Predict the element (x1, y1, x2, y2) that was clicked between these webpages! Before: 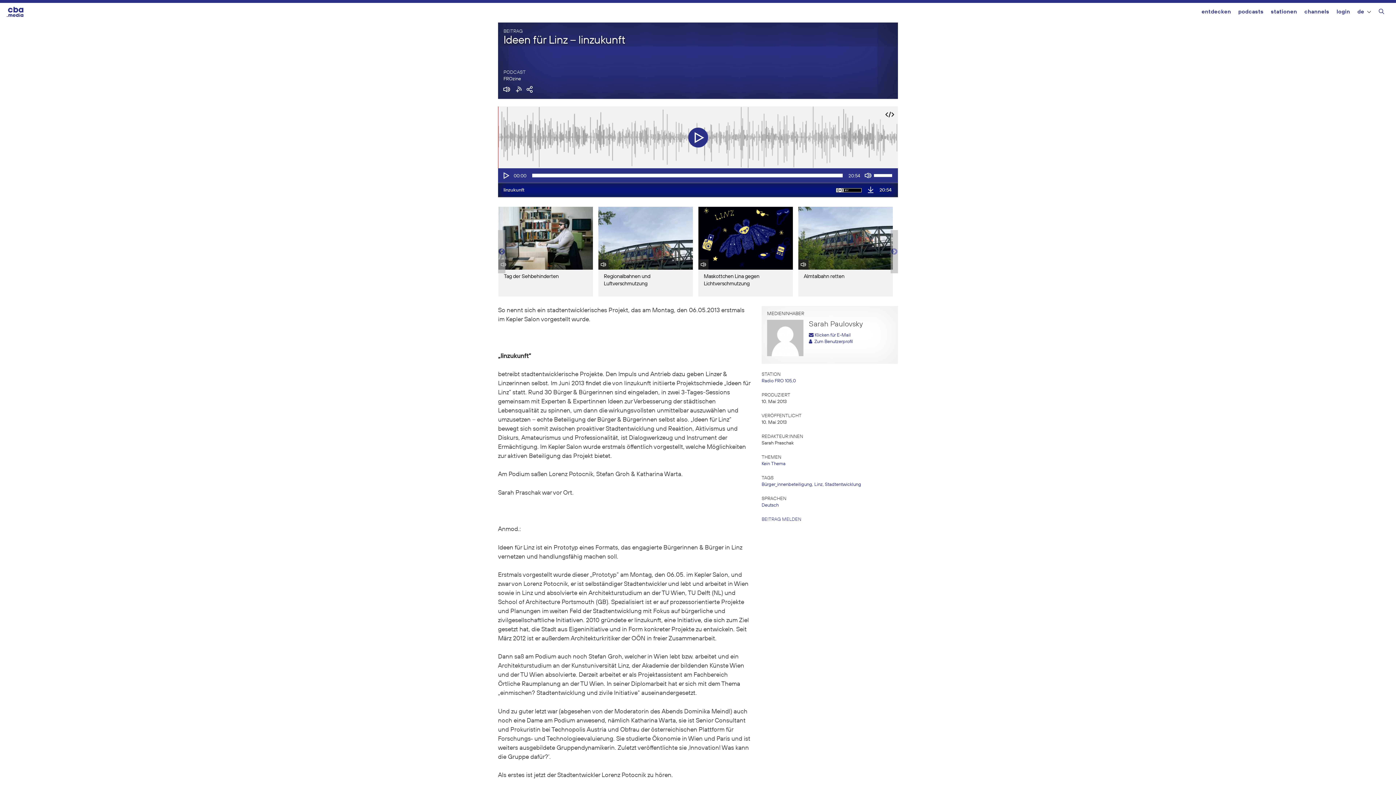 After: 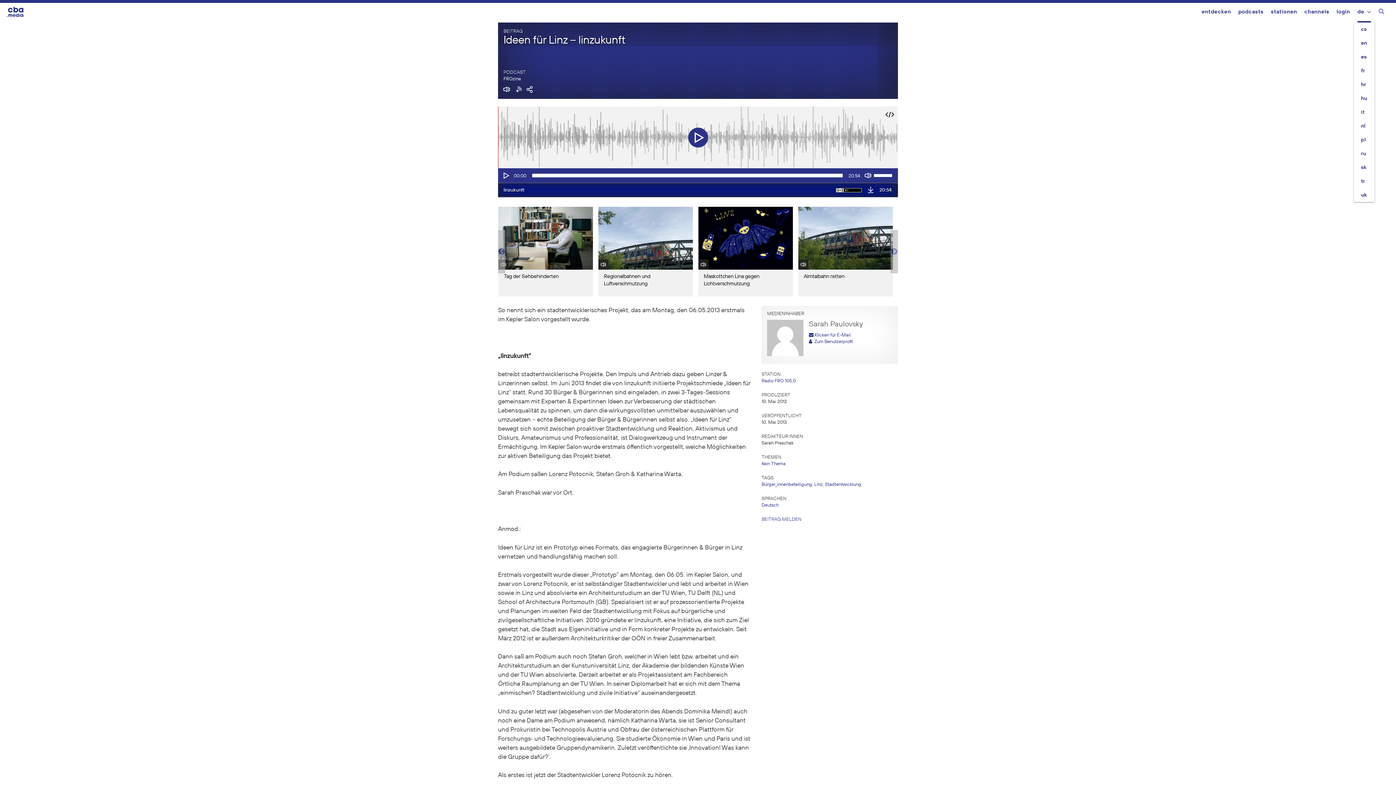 Action: bbox: (1357, 2, 1371, 22) label: de